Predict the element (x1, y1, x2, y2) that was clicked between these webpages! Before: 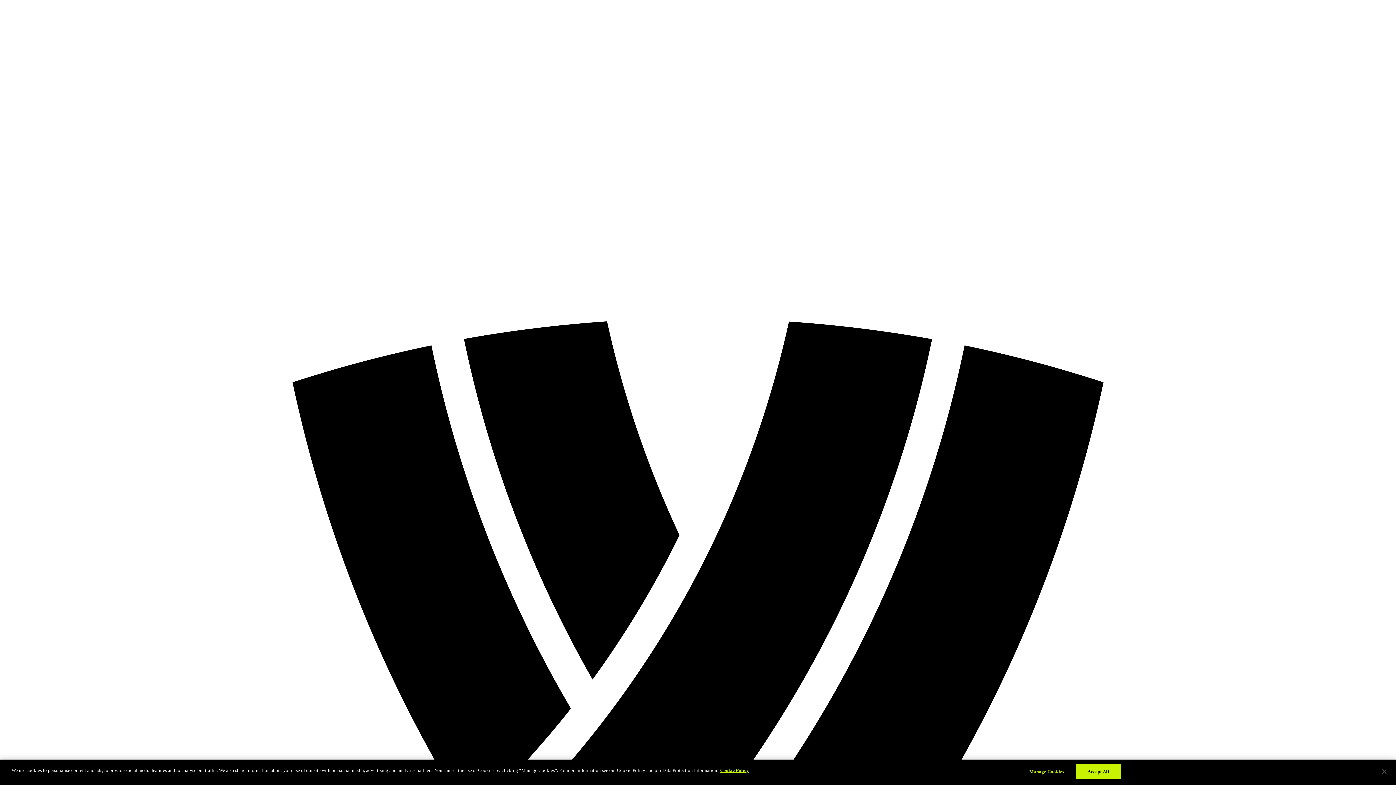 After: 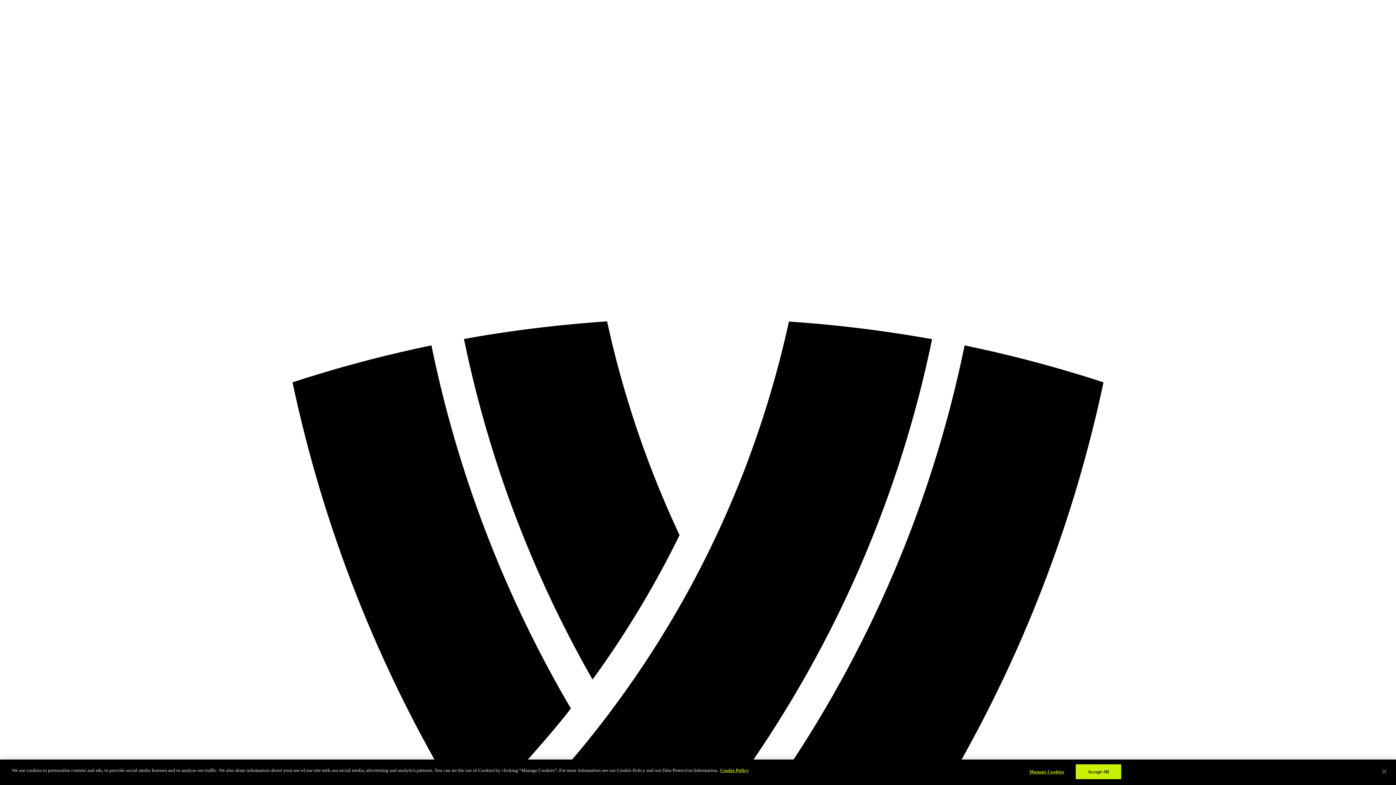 Action: bbox: (2, 2, 1393, 1394)